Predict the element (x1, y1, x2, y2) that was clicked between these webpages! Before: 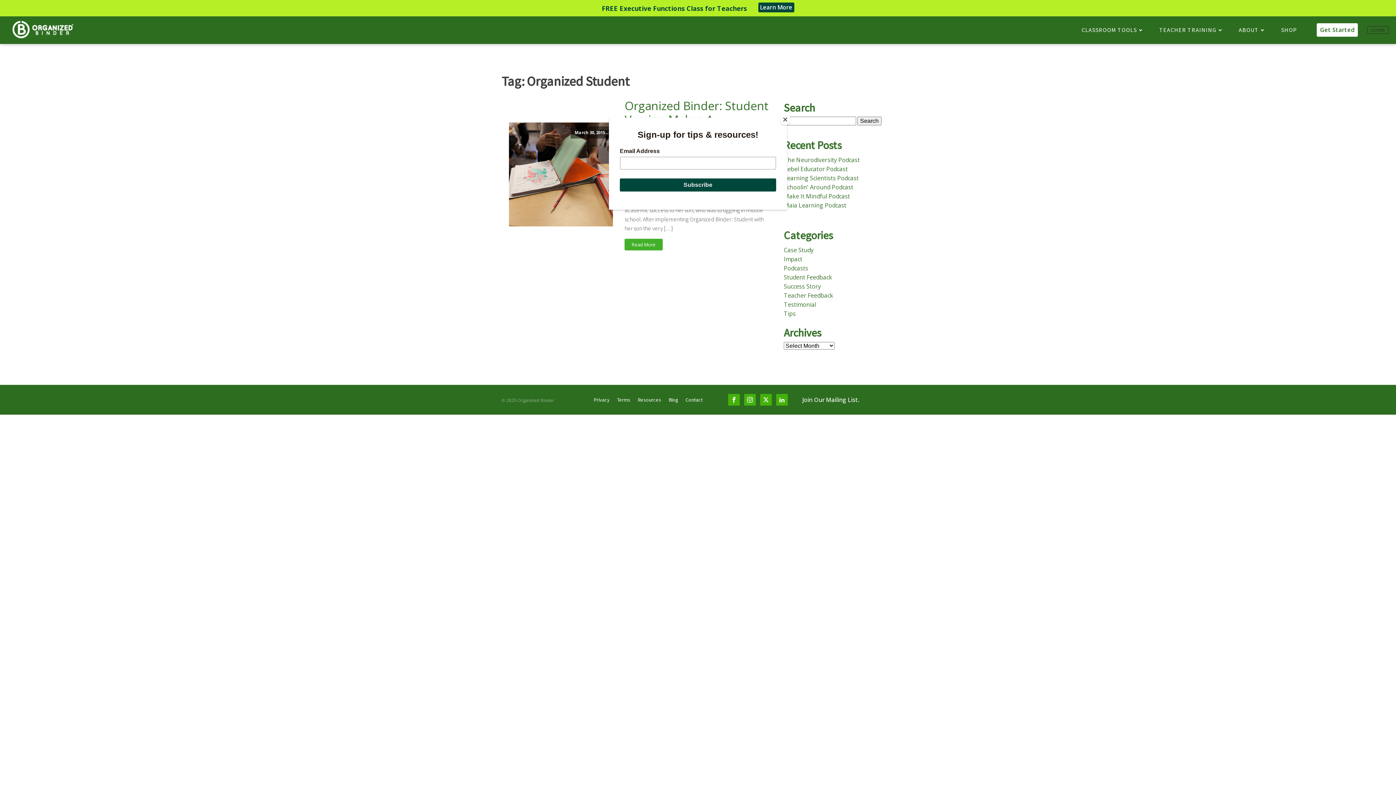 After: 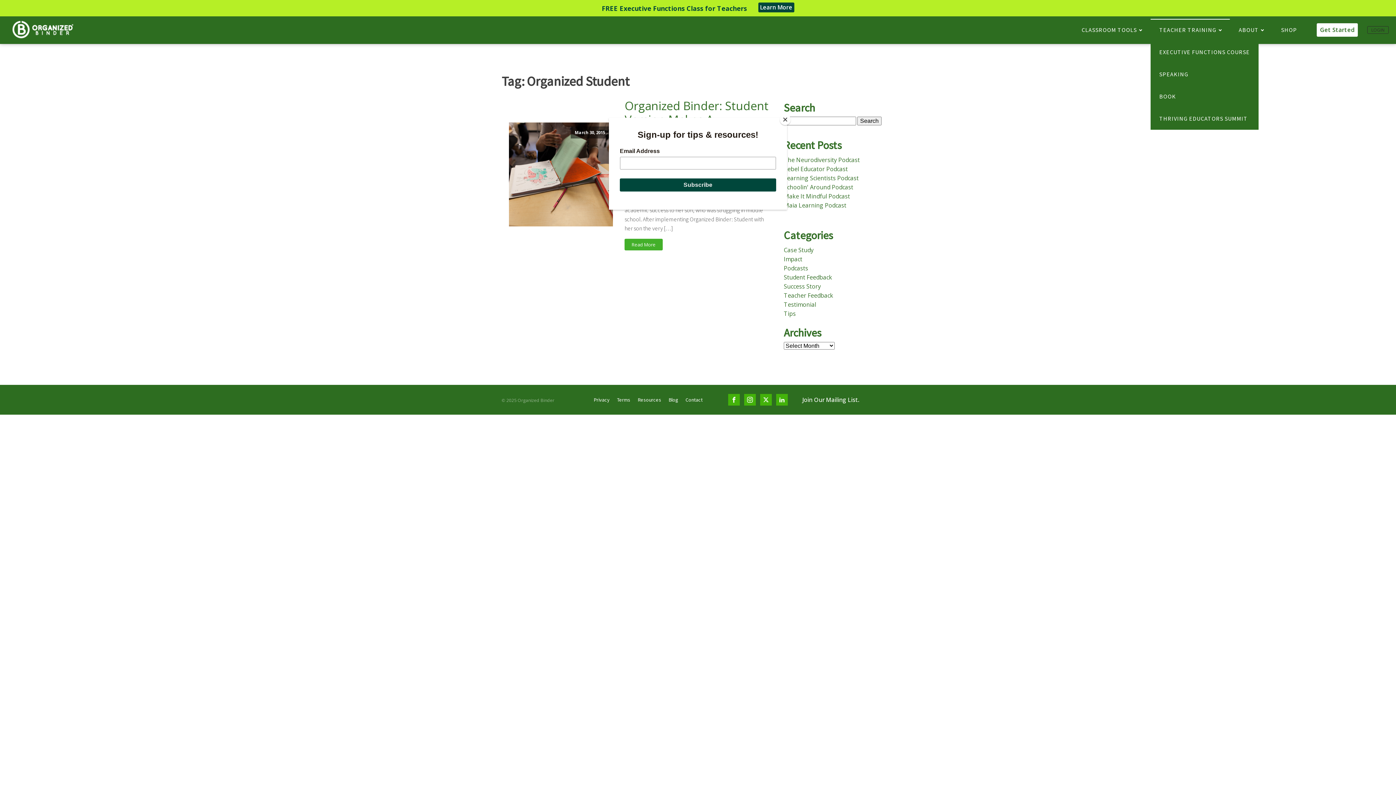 Action: bbox: (1150, 18, 1230, 40) label: TEACHER TRAINING